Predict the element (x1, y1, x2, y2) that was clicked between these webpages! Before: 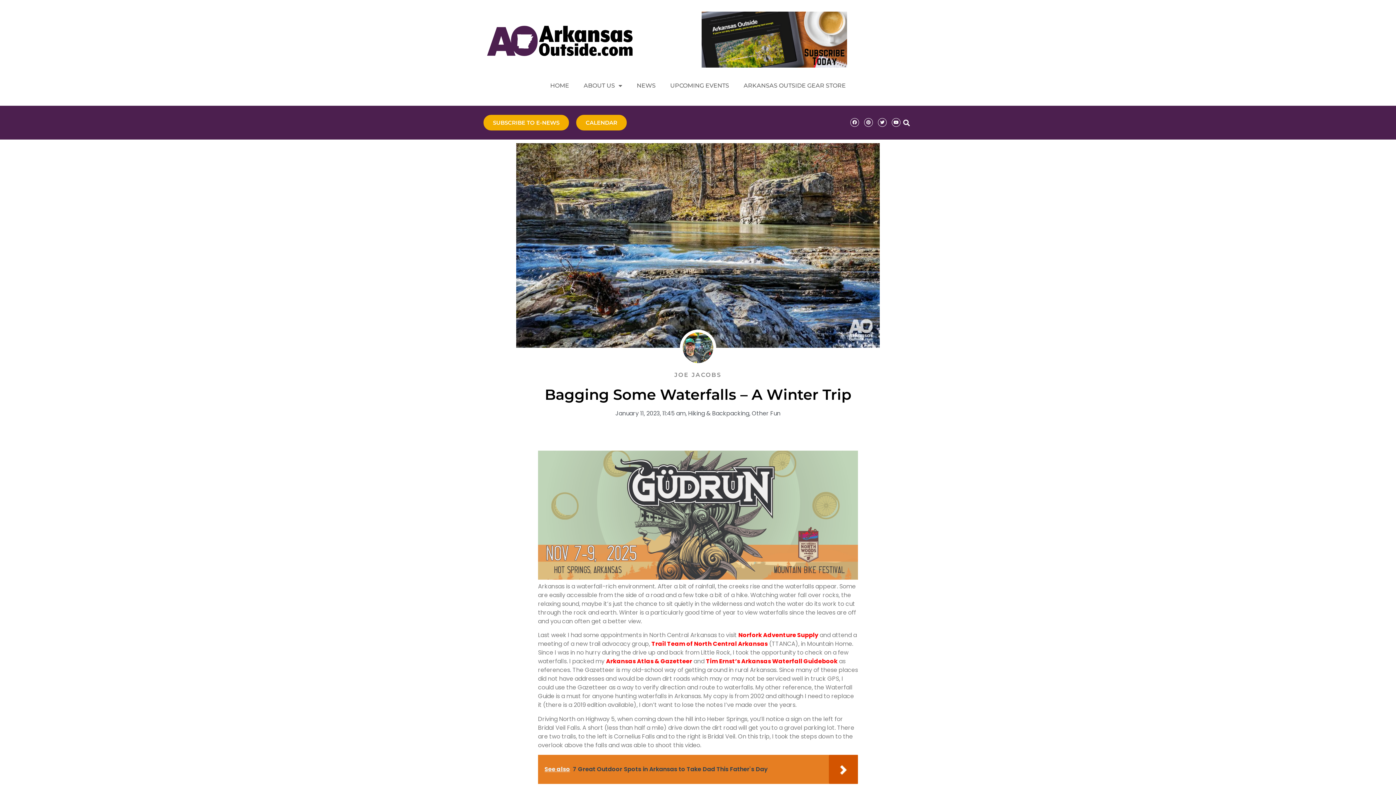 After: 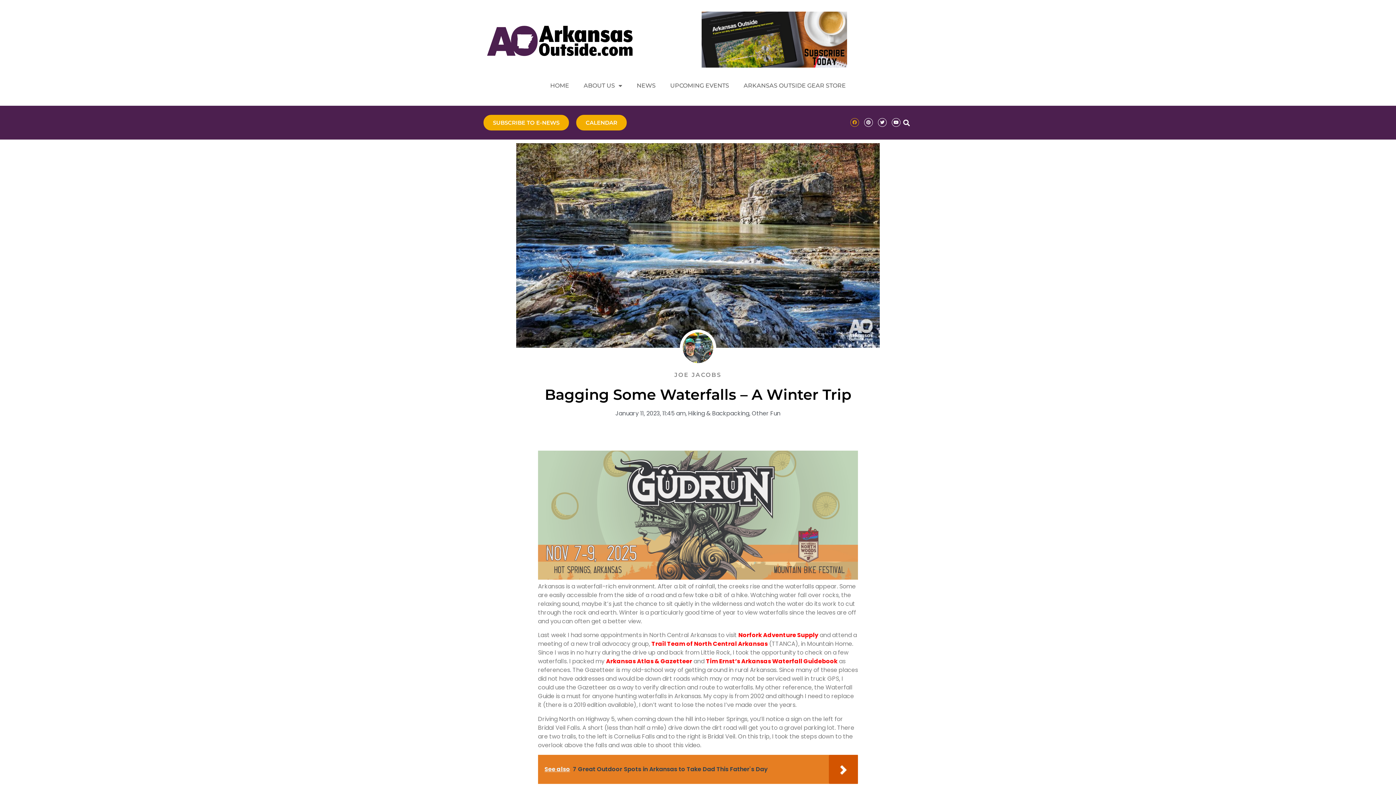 Action: label: Facebook bbox: (850, 118, 859, 126)